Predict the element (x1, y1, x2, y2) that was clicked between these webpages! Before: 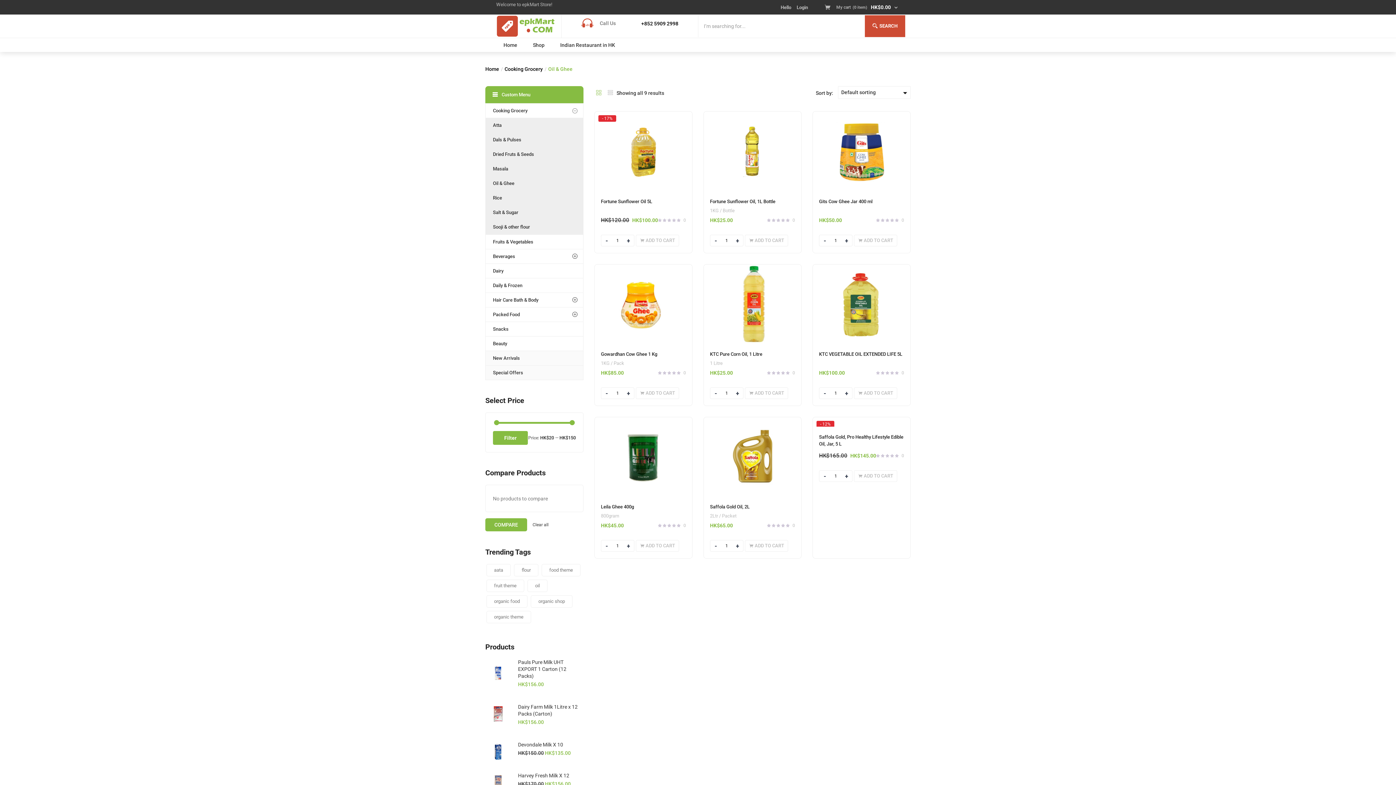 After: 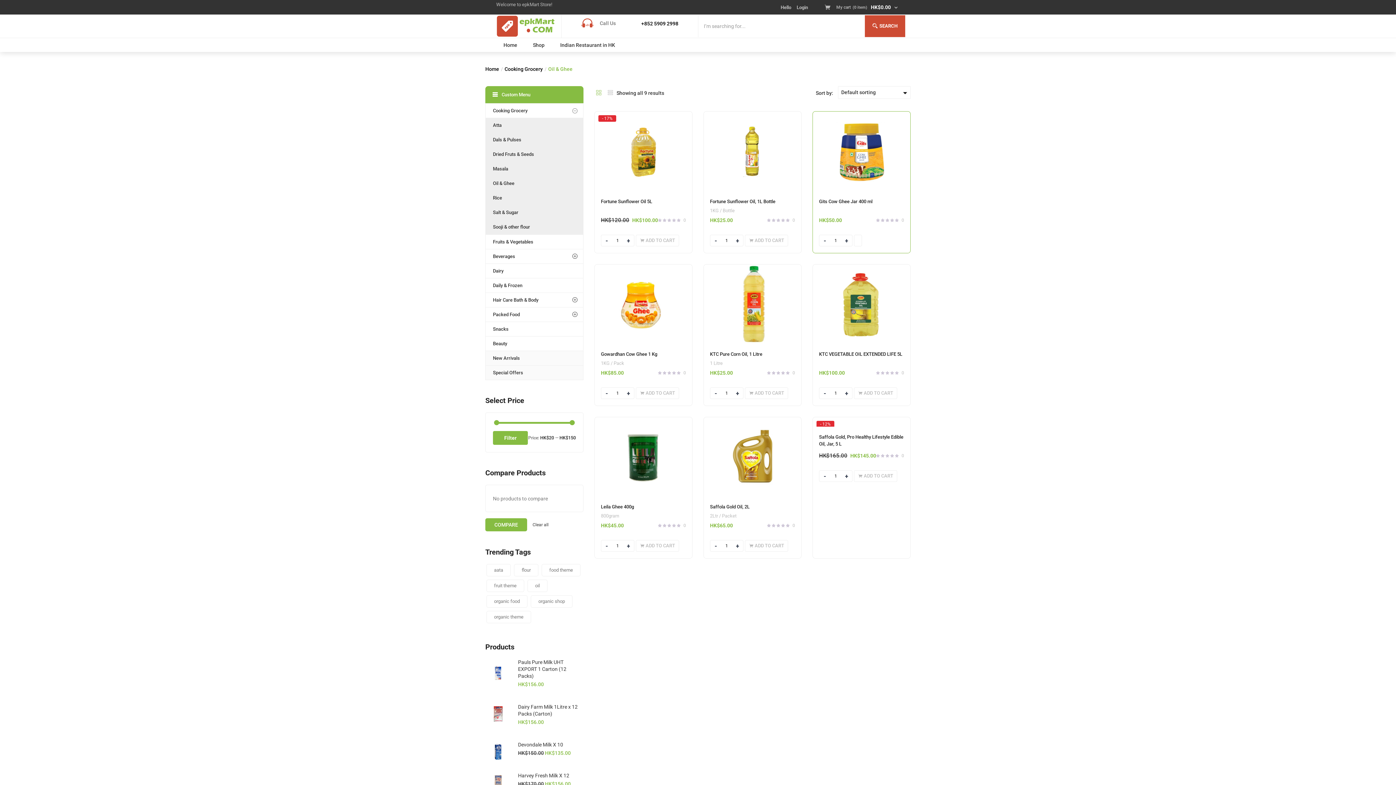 Action: bbox: (854, 235, 897, 246) label: Add to cart: “Gits Cow Ghee Jar 400 ml”